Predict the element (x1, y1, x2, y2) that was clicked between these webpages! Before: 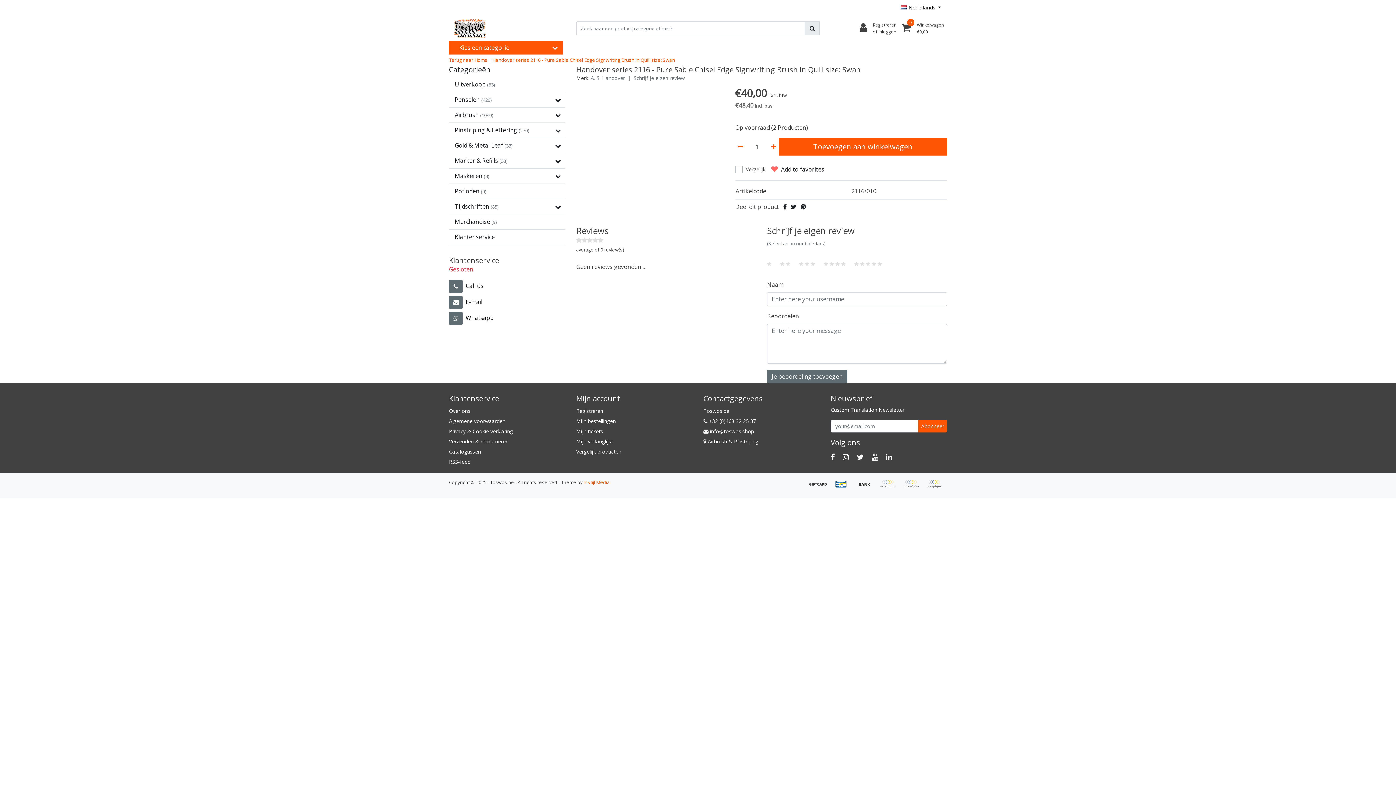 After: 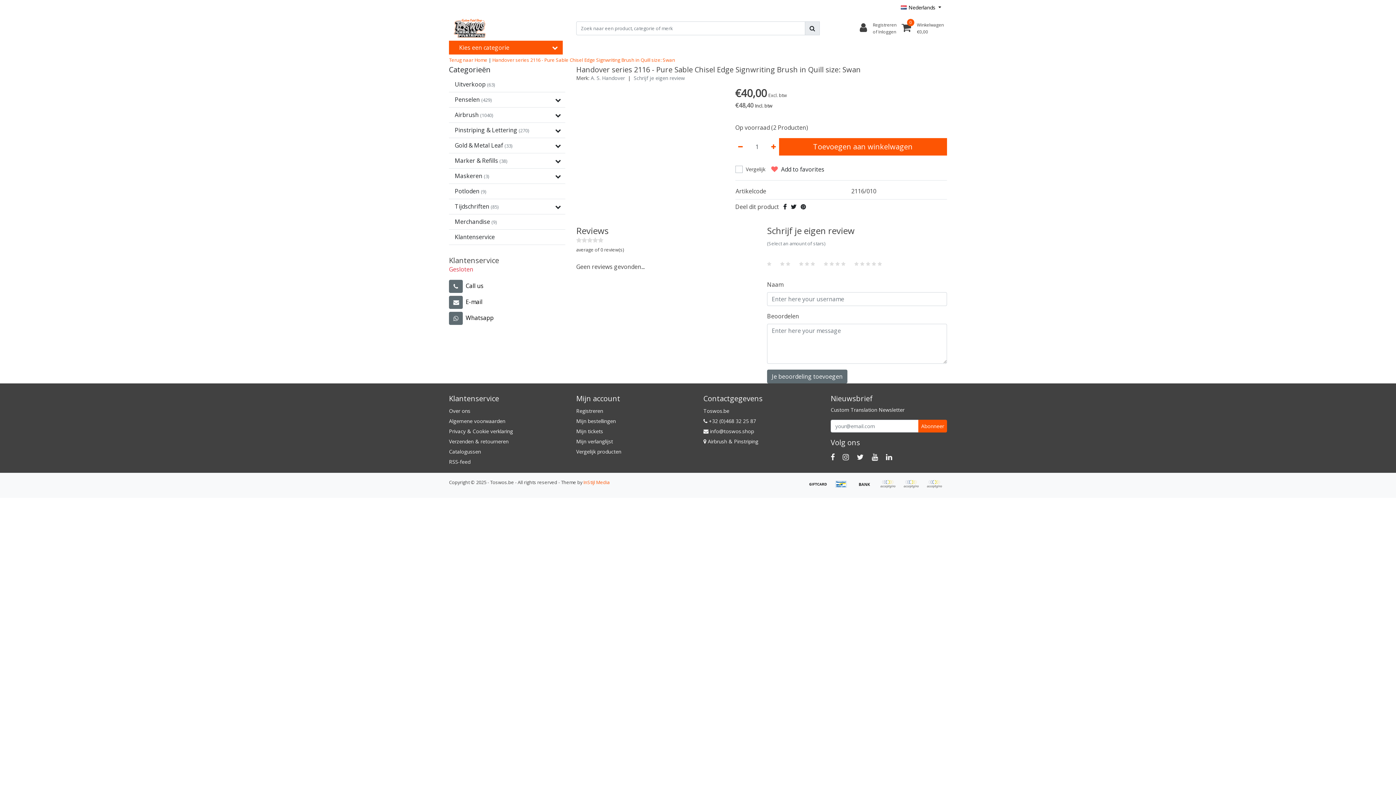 Action: bbox: (886, 452, 892, 462)